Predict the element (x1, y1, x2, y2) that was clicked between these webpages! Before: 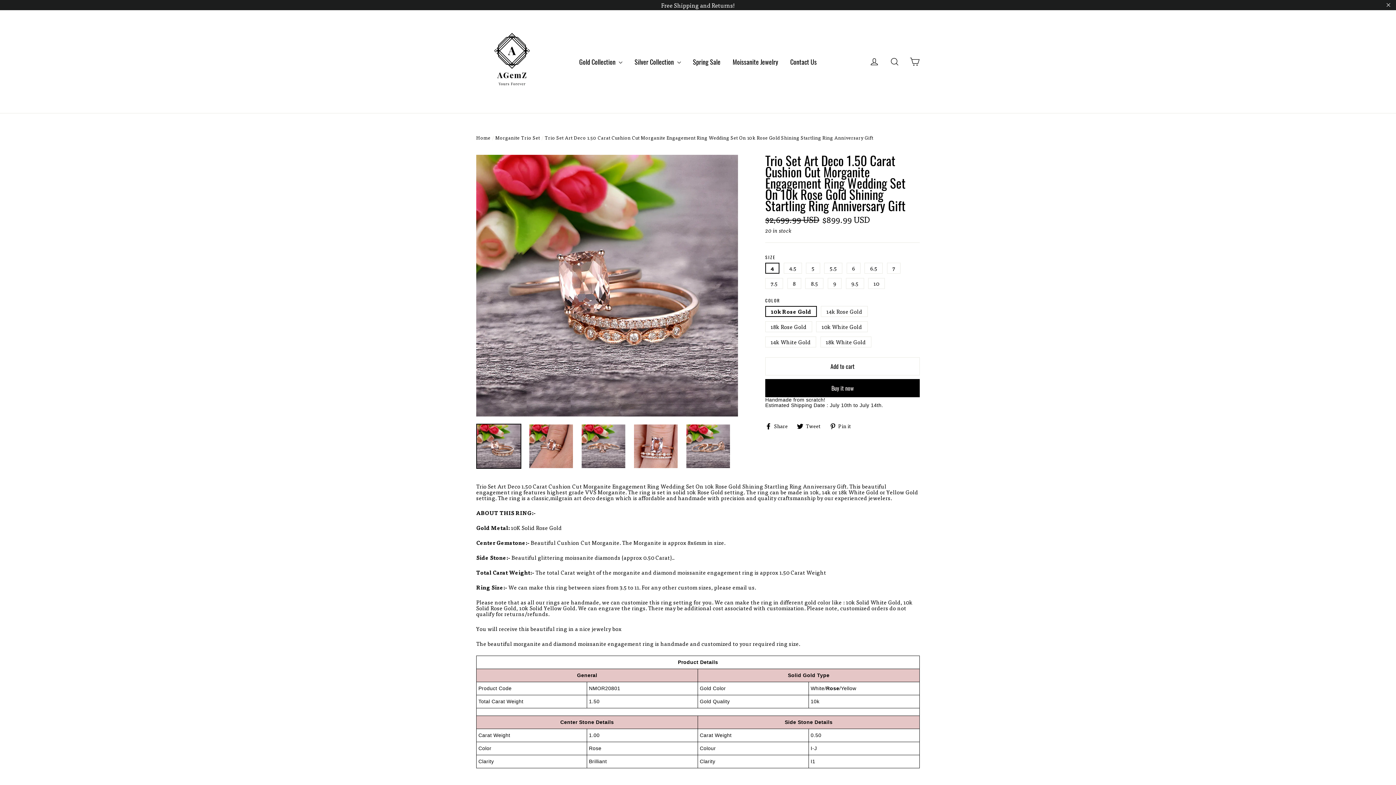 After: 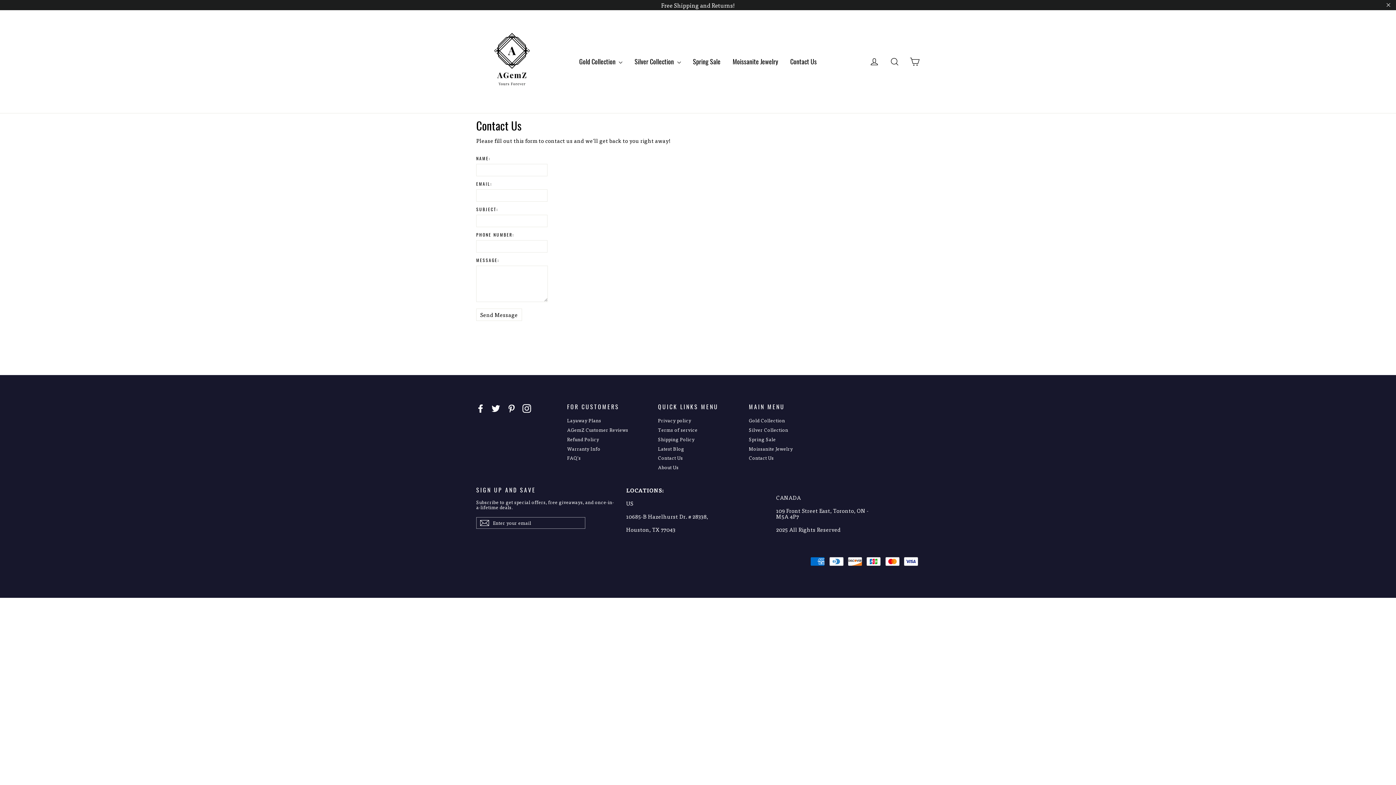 Action: bbox: (785, 56, 822, 67) label: Contact Us